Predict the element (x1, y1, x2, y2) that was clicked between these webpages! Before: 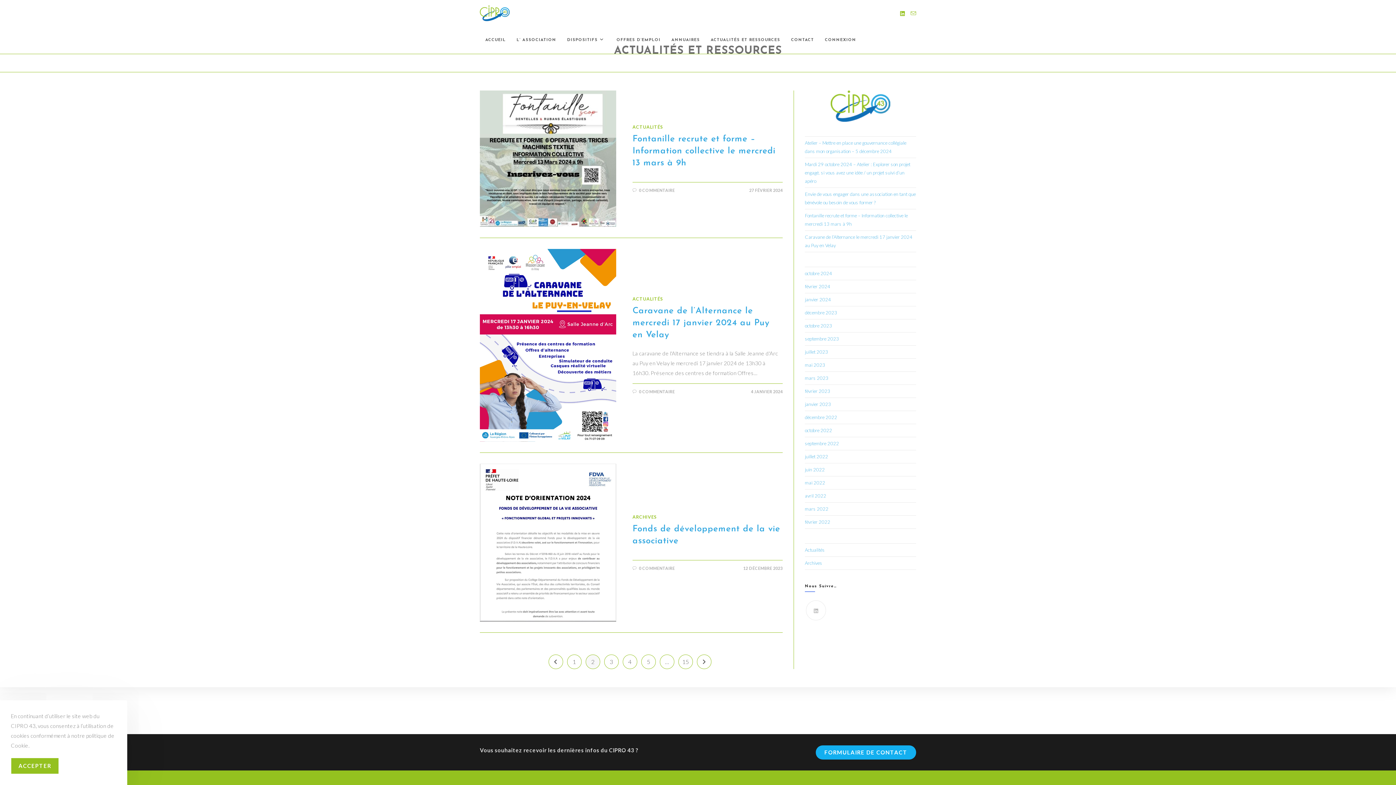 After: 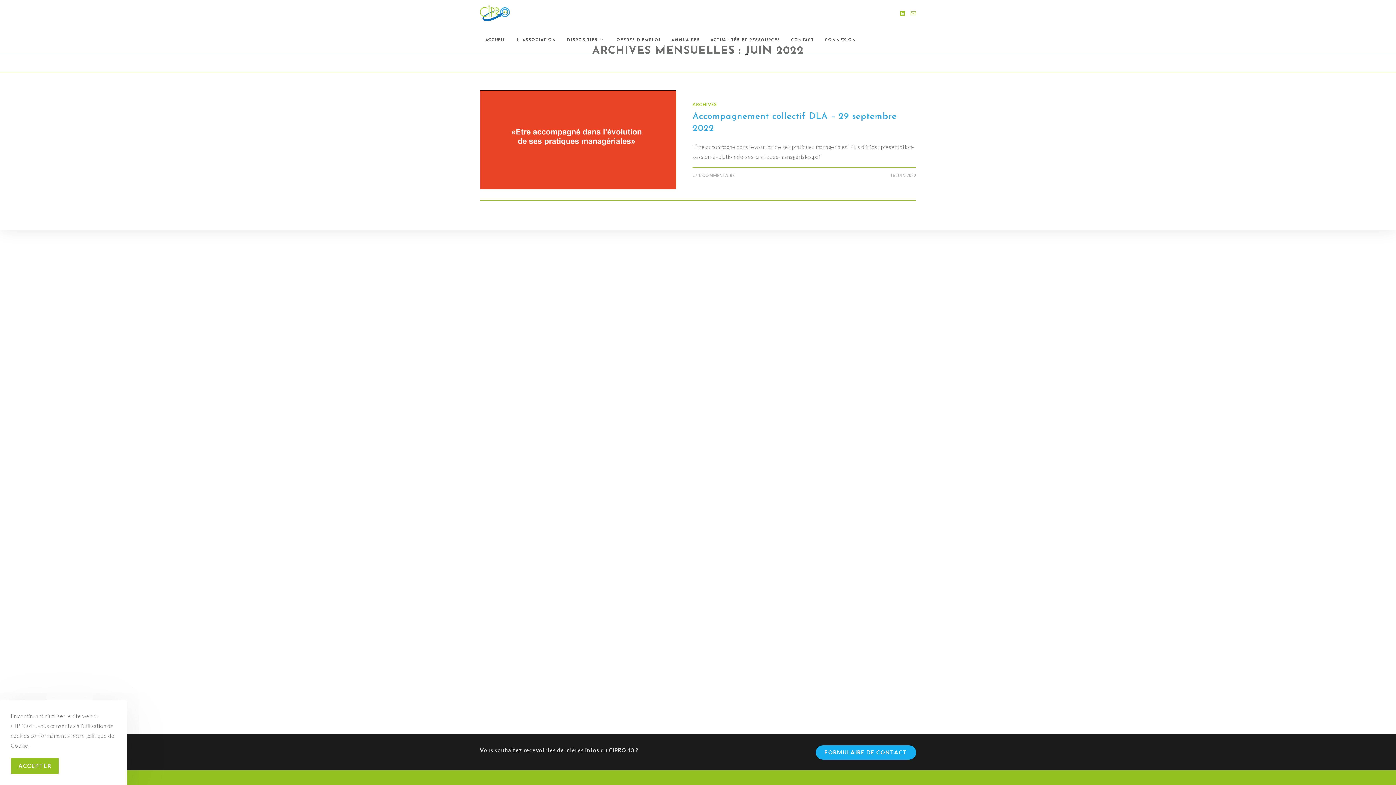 Action: bbox: (805, 466, 825, 472) label: juin 2022